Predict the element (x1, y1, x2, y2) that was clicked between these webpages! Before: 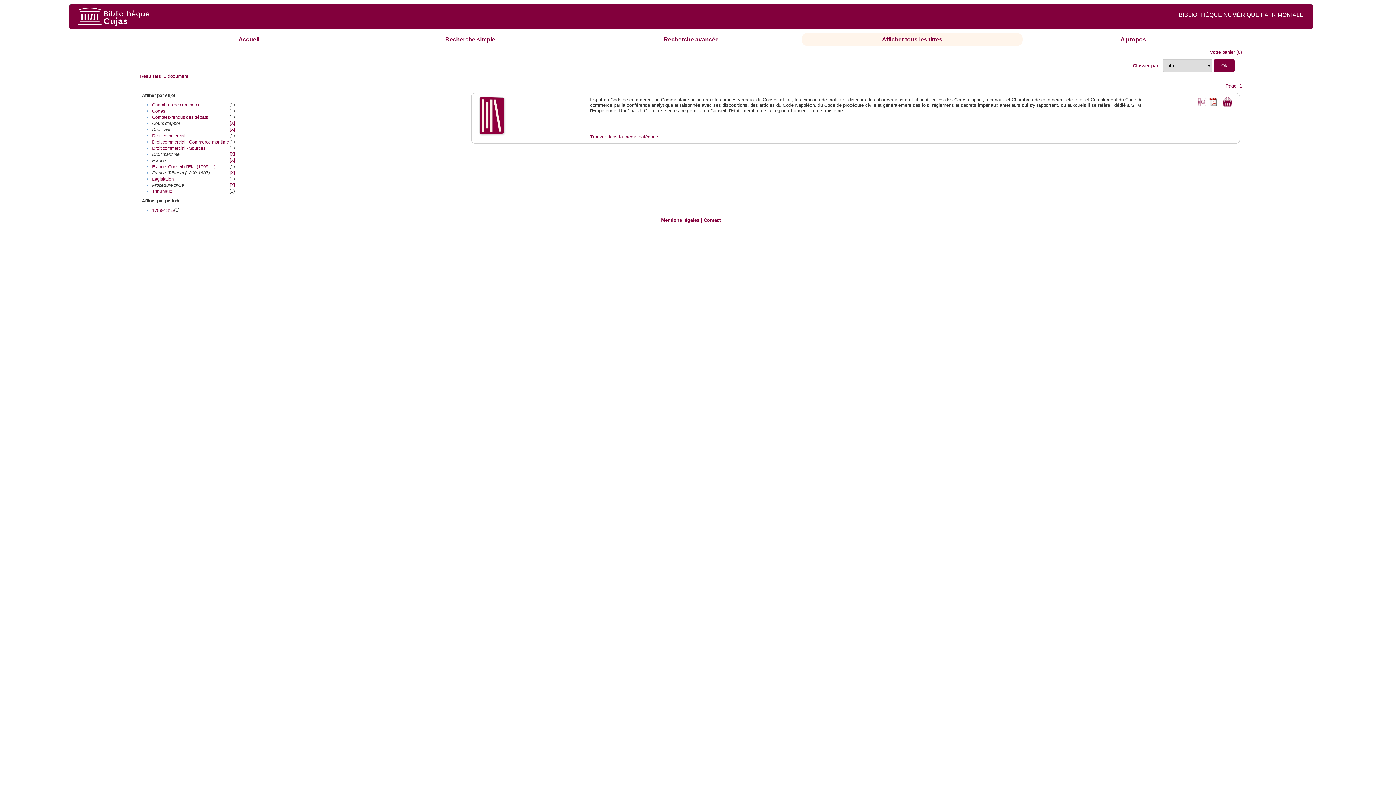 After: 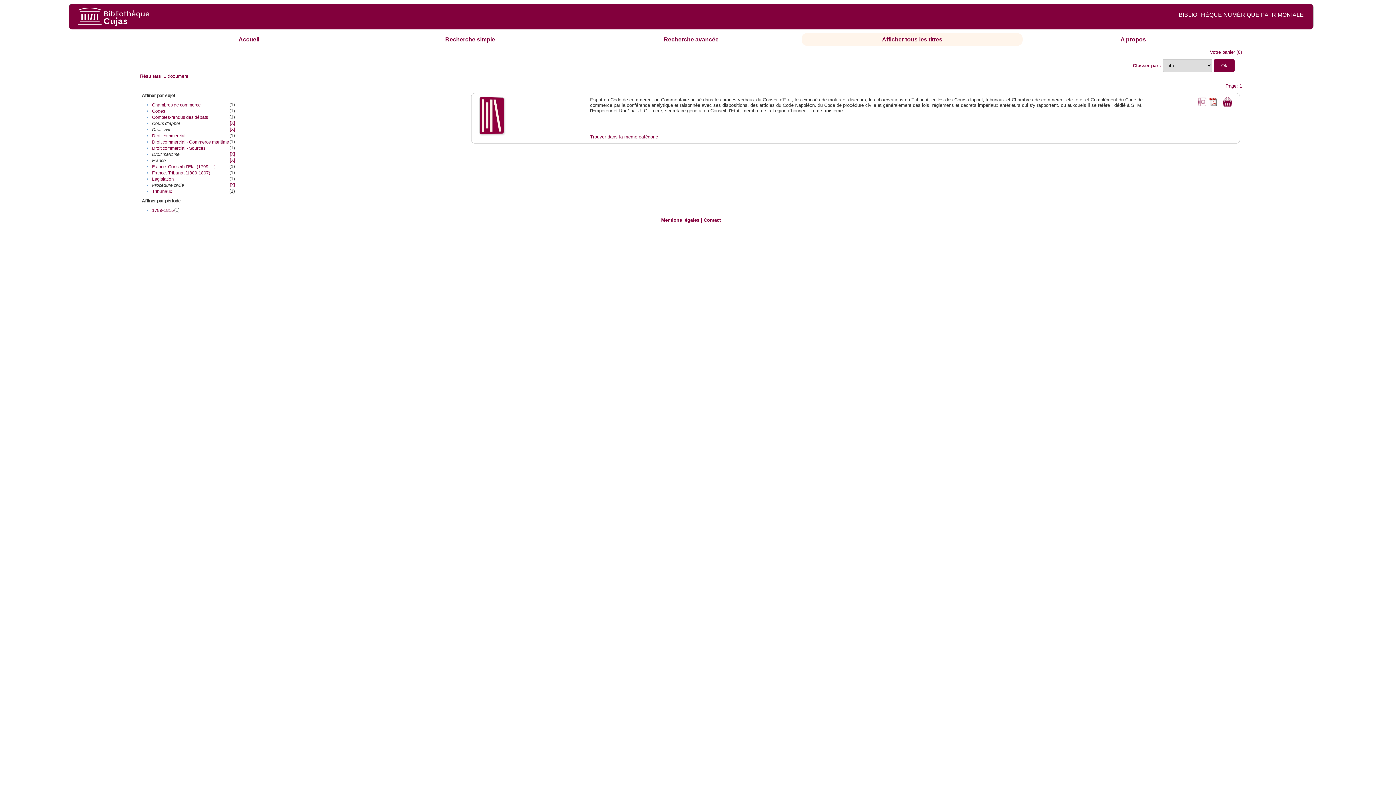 Action: label: [X] bbox: (229, 157, 234, 163)